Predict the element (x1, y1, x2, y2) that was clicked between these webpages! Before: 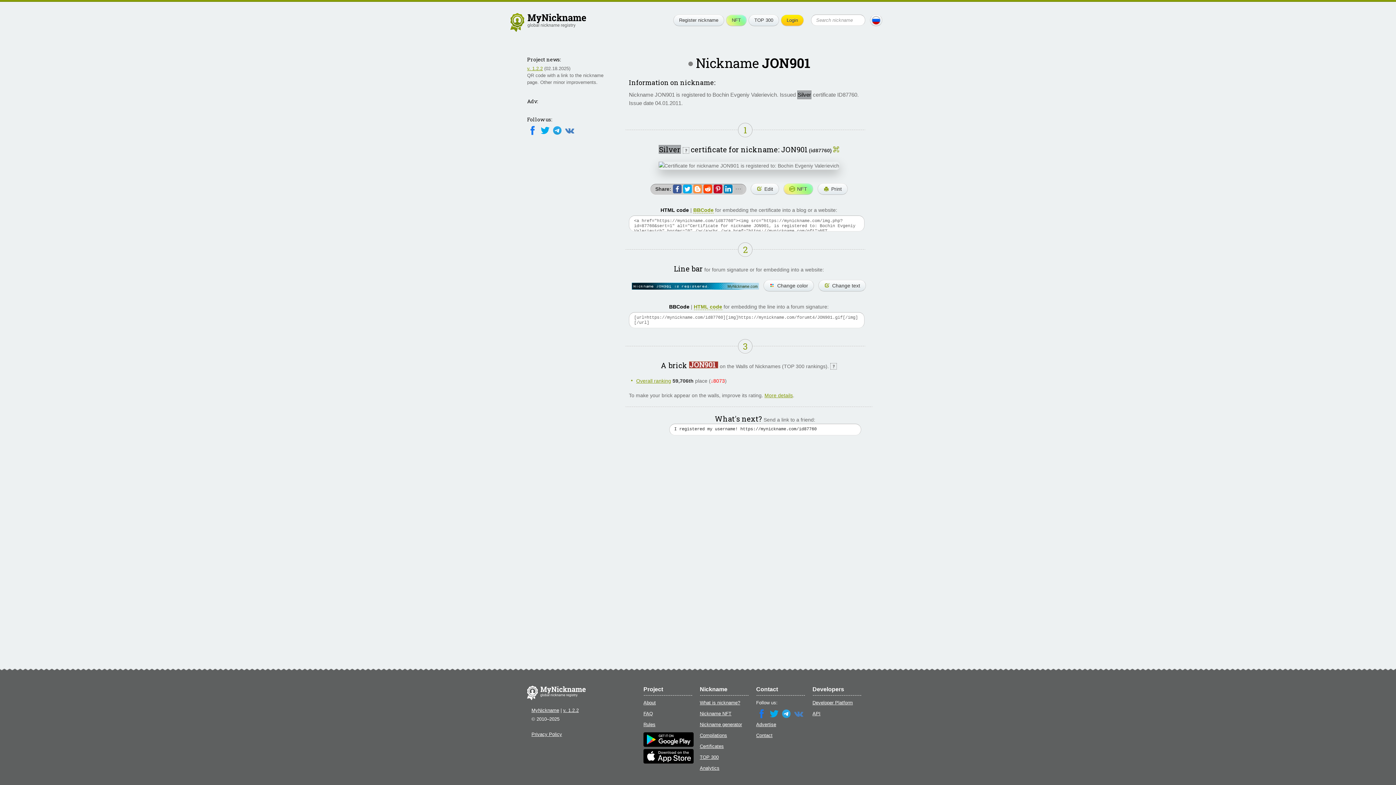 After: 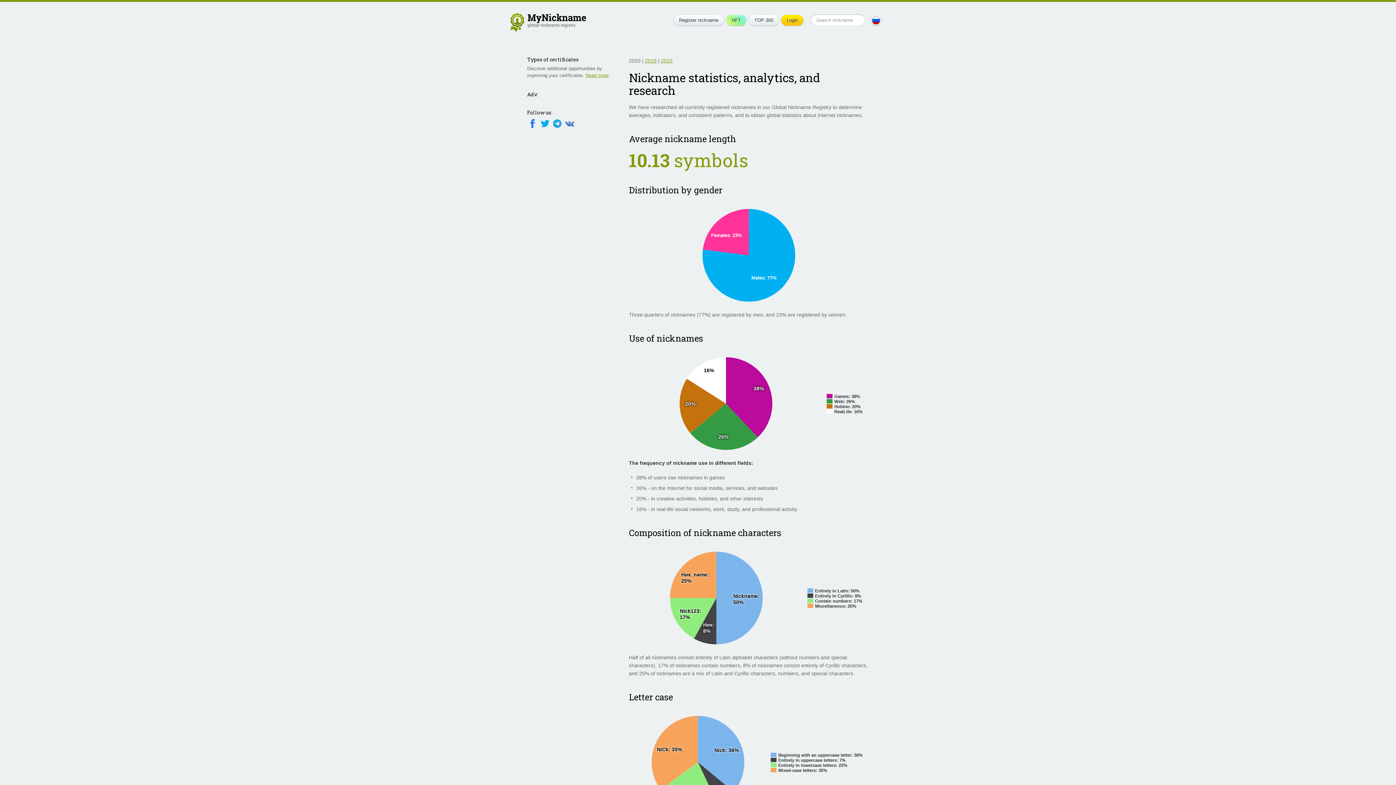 Action: bbox: (700, 765, 719, 771) label: Analytics